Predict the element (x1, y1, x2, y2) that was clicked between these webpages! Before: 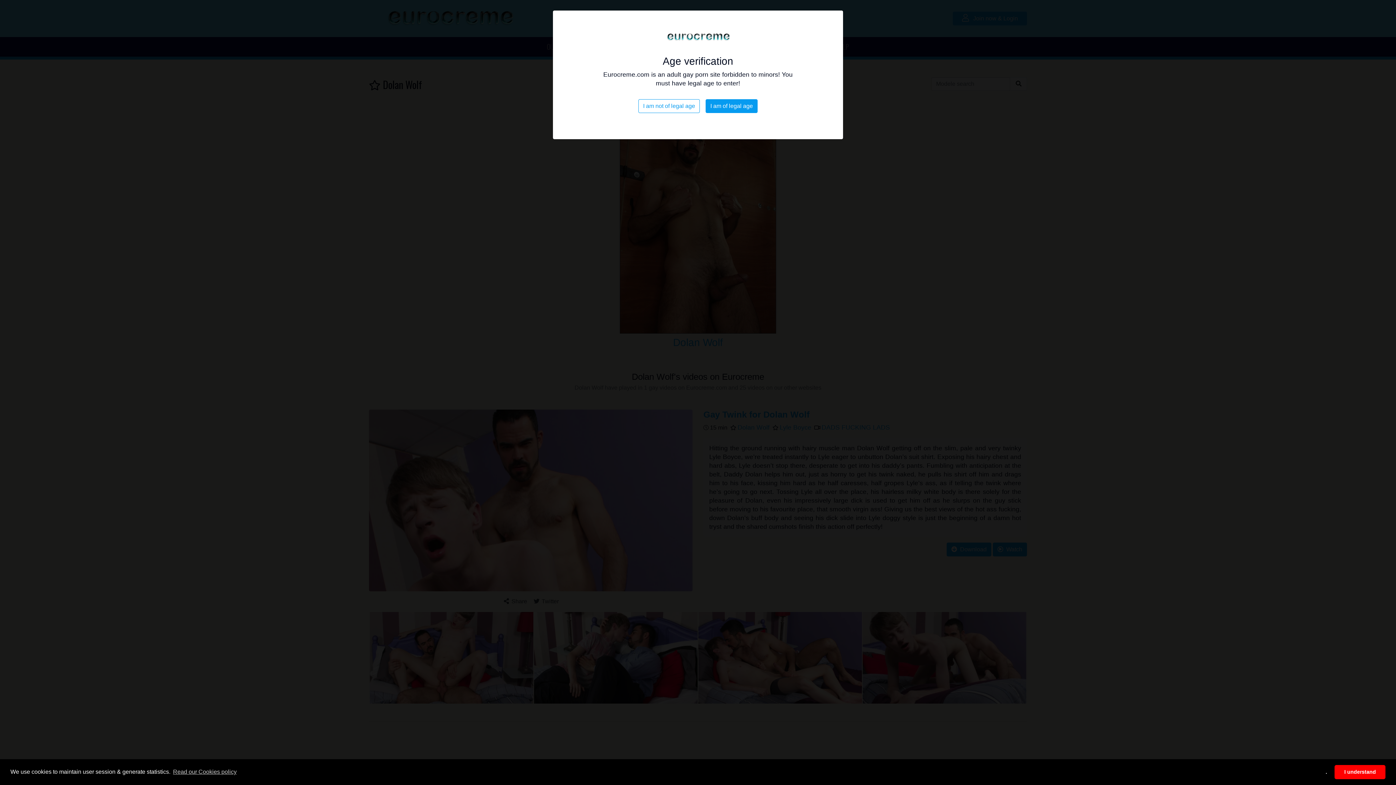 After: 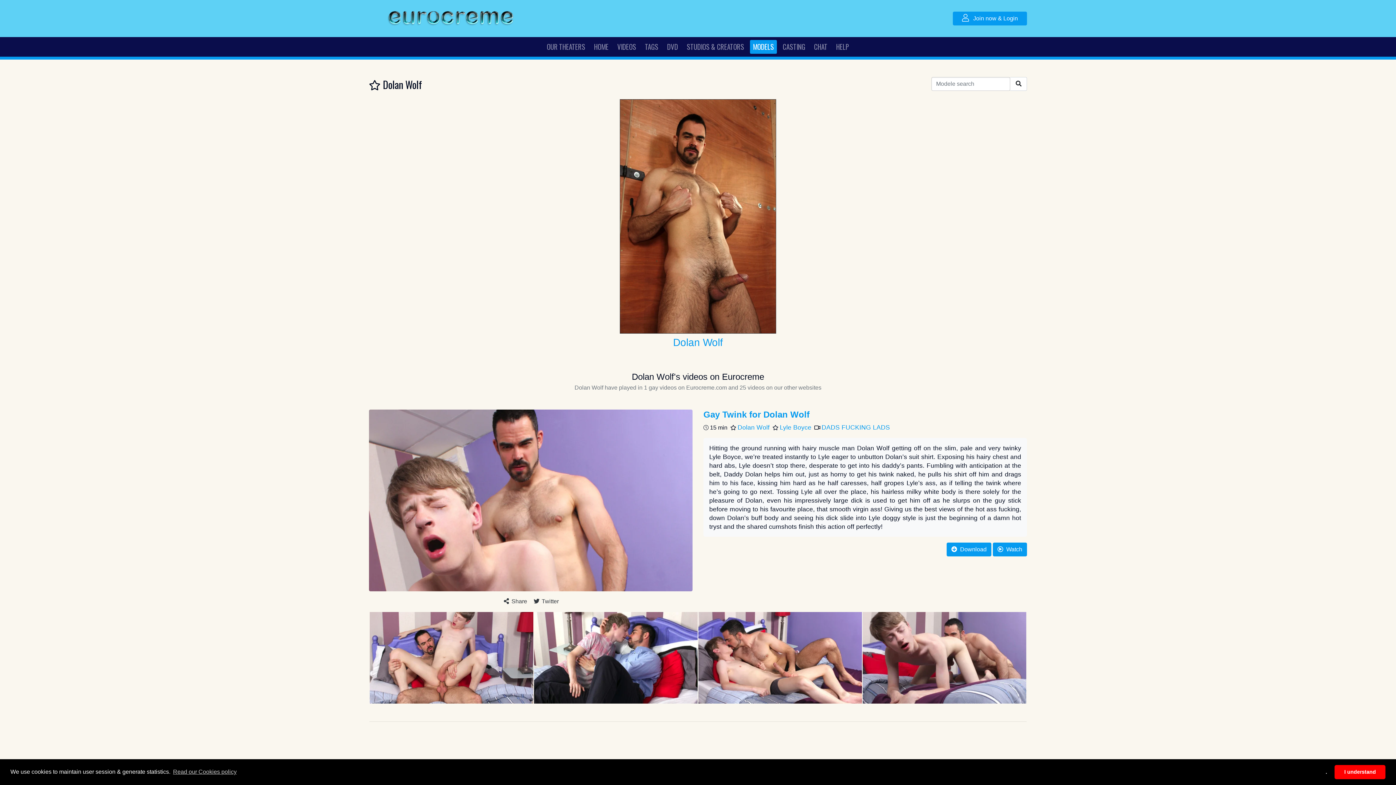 Action: bbox: (705, 99, 757, 113) label: I am of legal age